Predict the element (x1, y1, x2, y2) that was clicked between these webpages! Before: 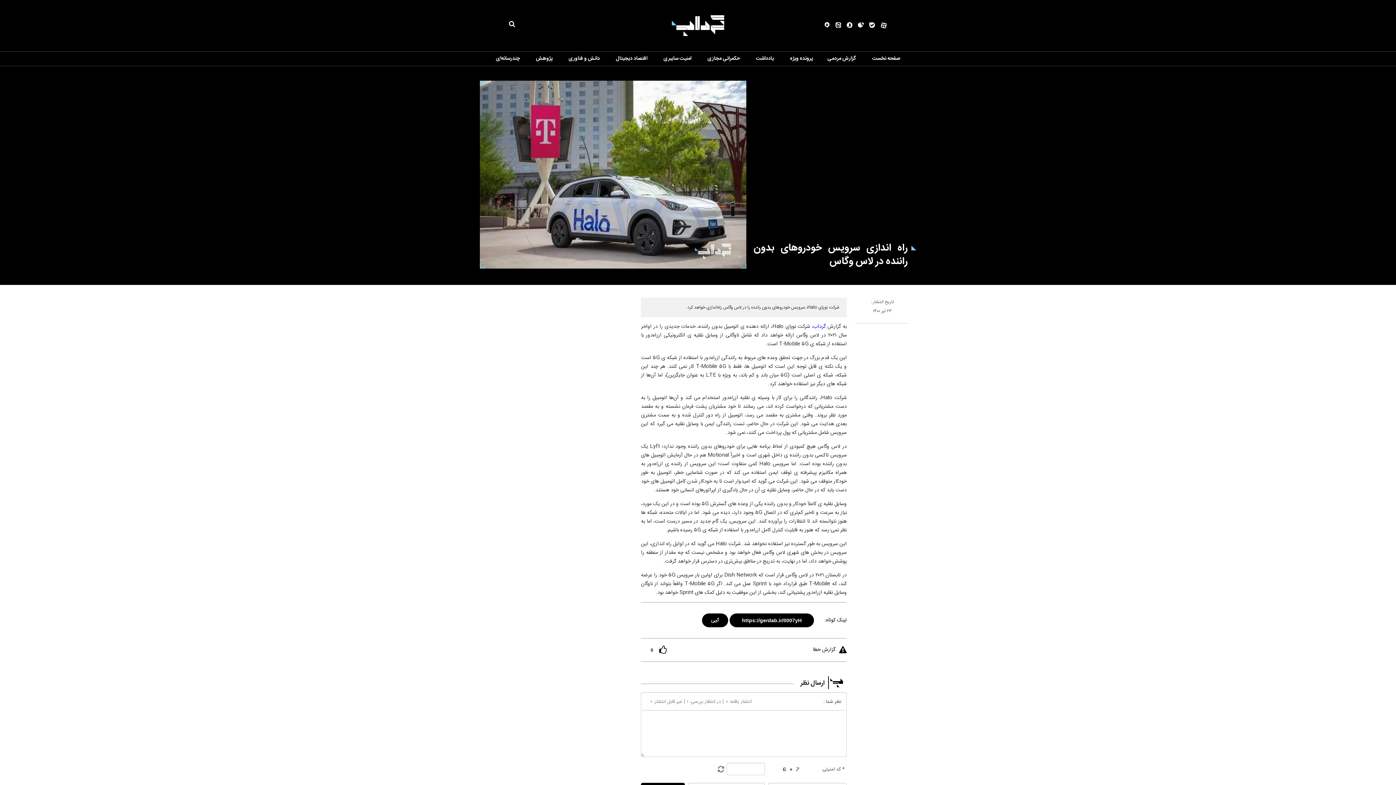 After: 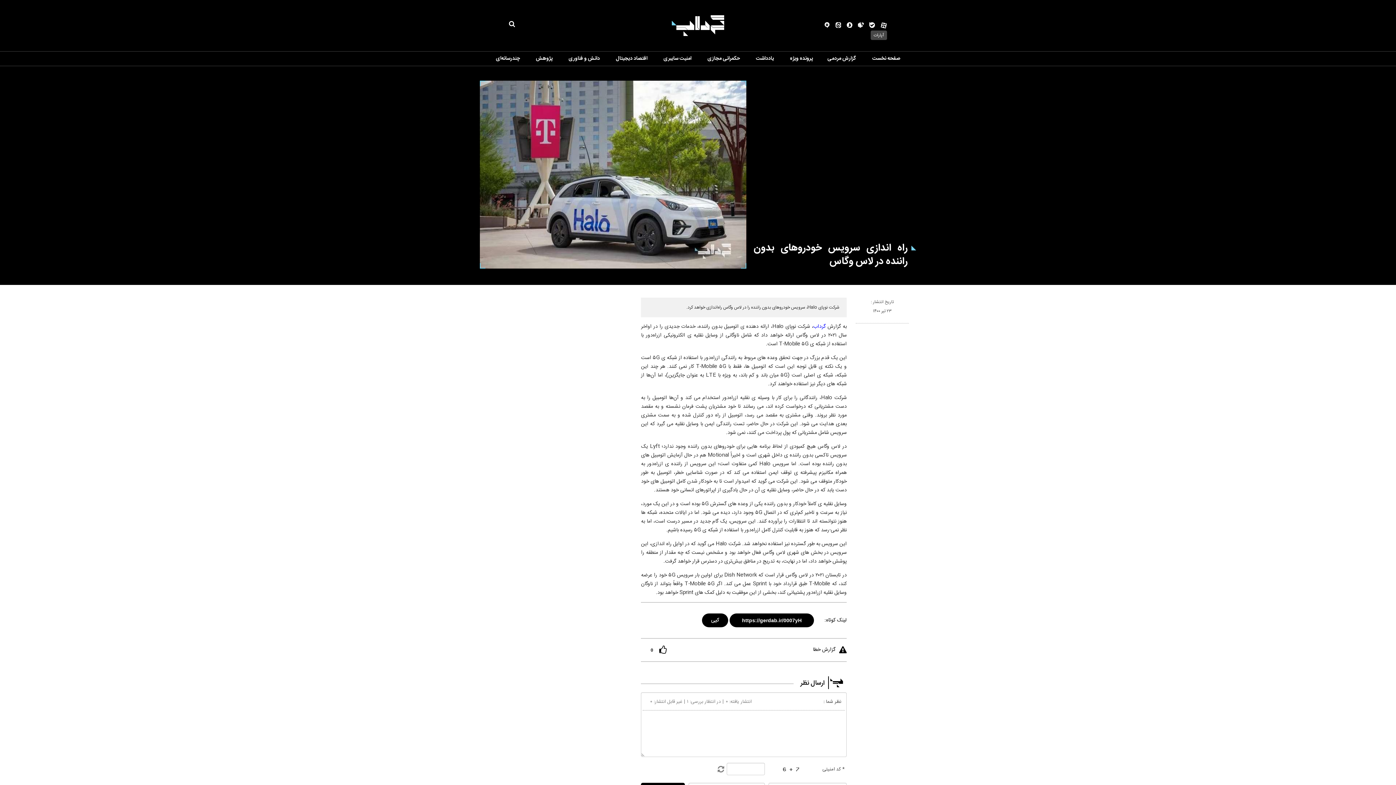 Action: bbox: (875, 21, 887, 31)